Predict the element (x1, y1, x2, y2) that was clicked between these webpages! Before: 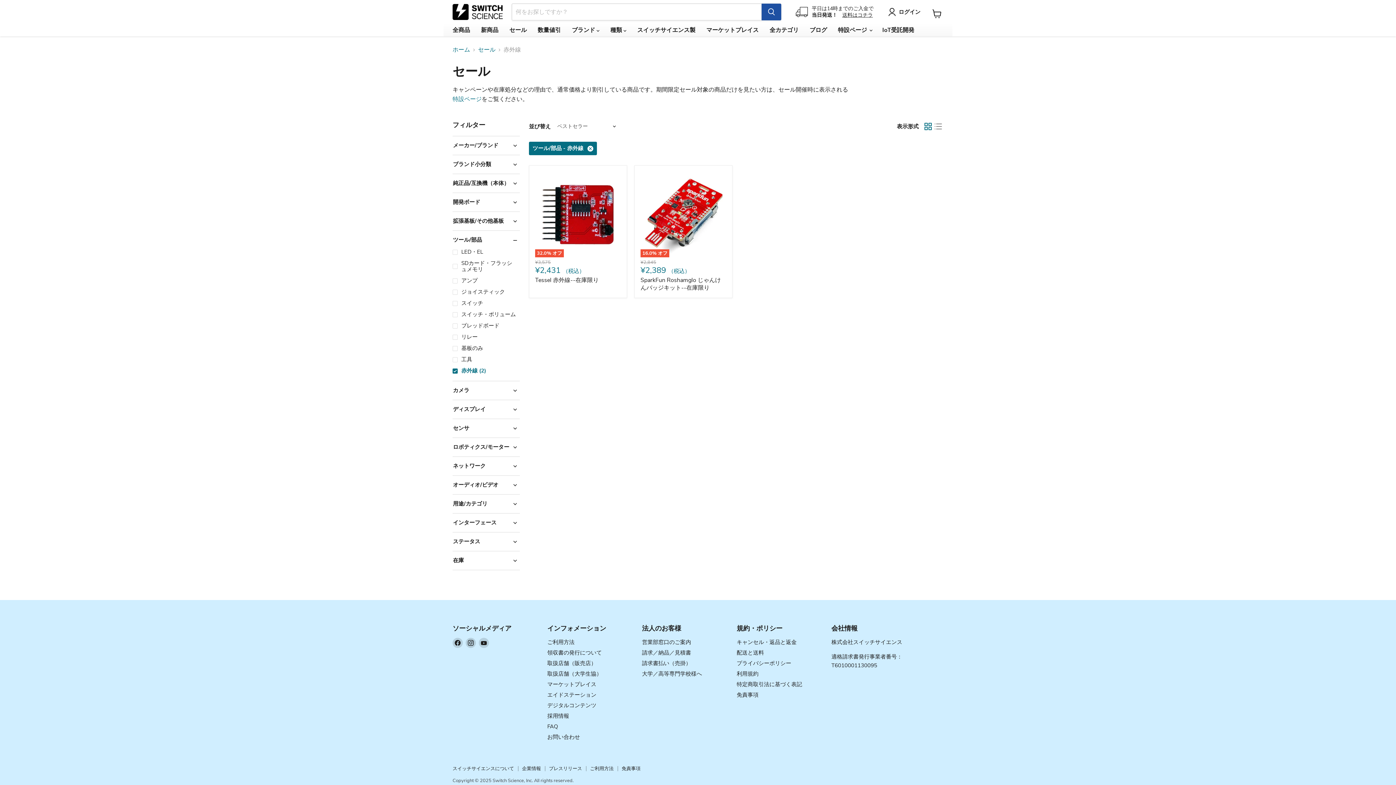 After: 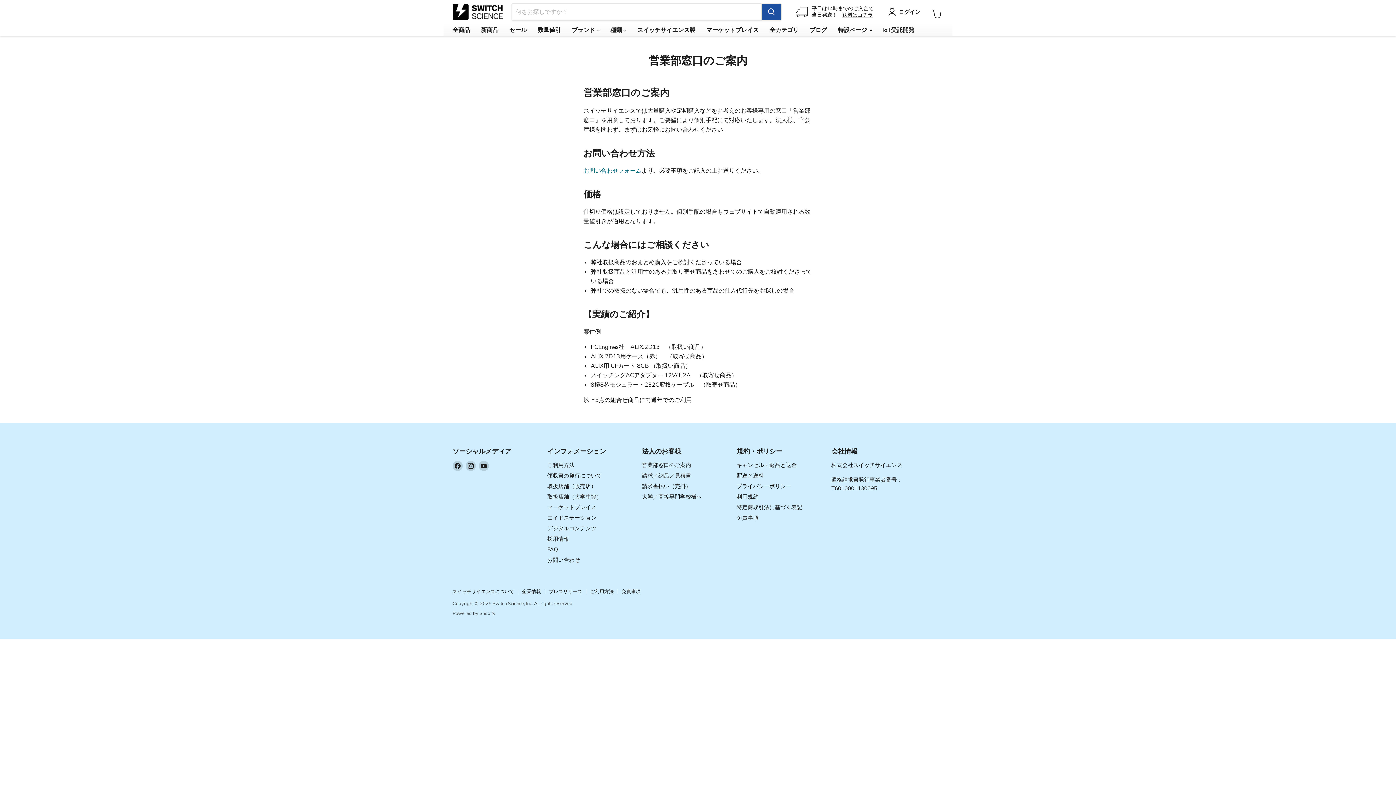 Action: label: 営業部窓口のご案内 bbox: (642, 638, 691, 646)